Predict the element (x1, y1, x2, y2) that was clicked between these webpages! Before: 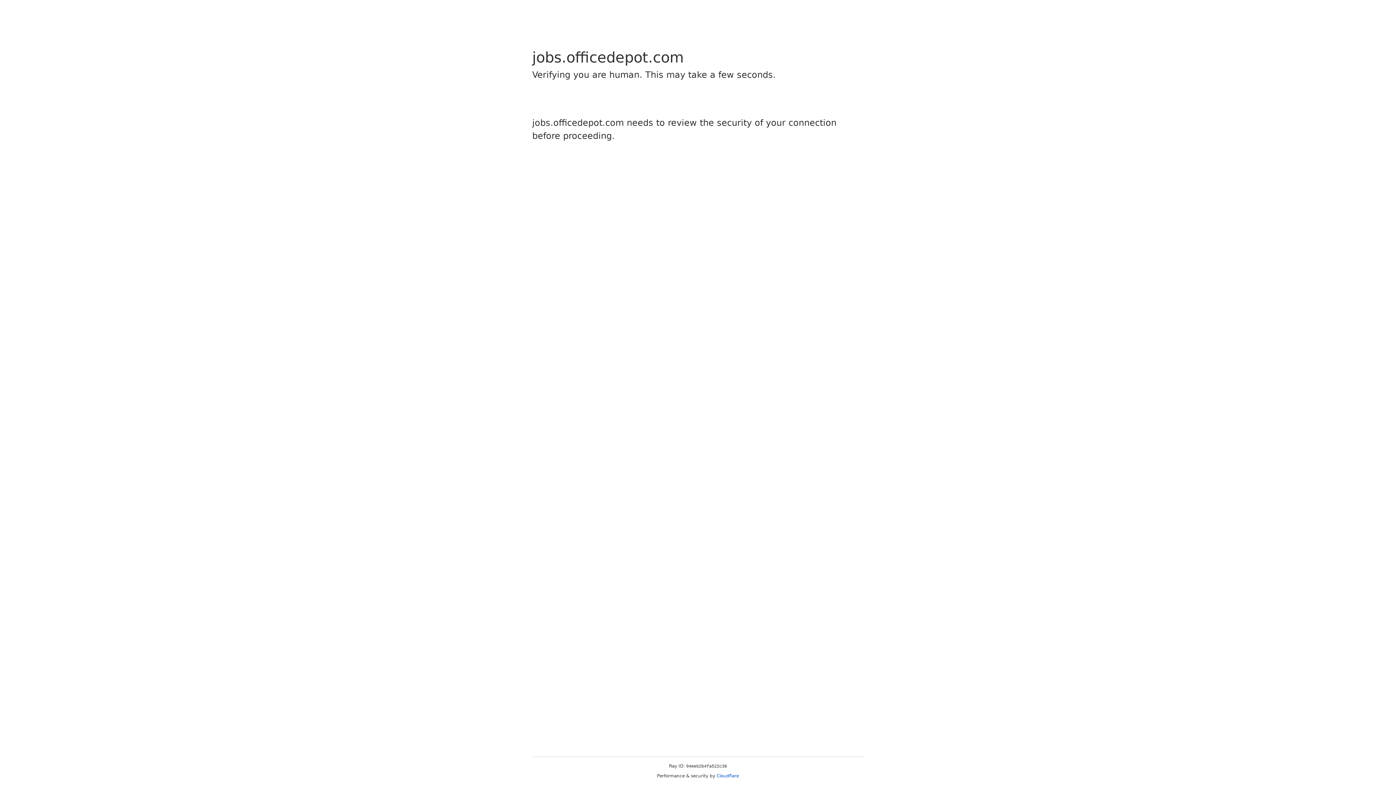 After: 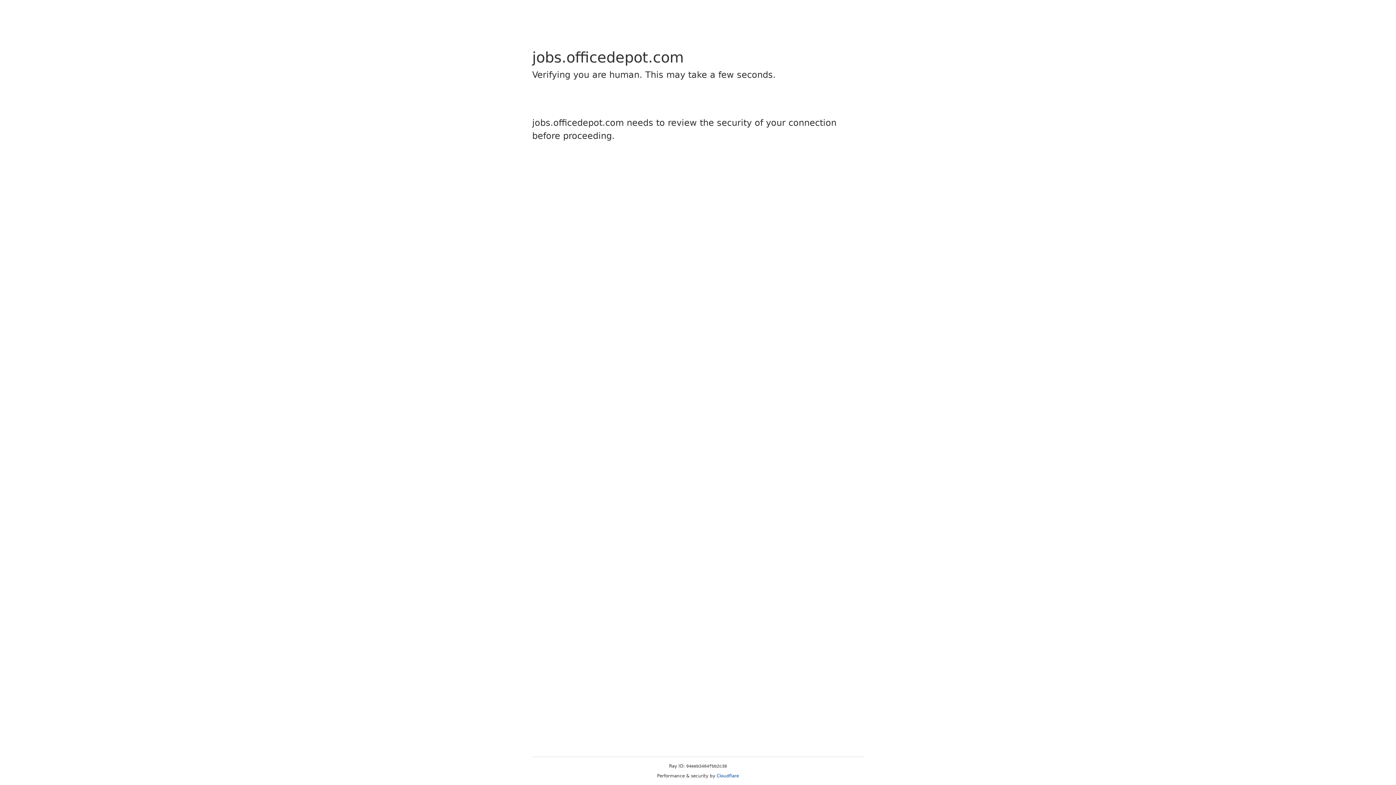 Action: bbox: (716, 773, 739, 778) label: Cloudflare